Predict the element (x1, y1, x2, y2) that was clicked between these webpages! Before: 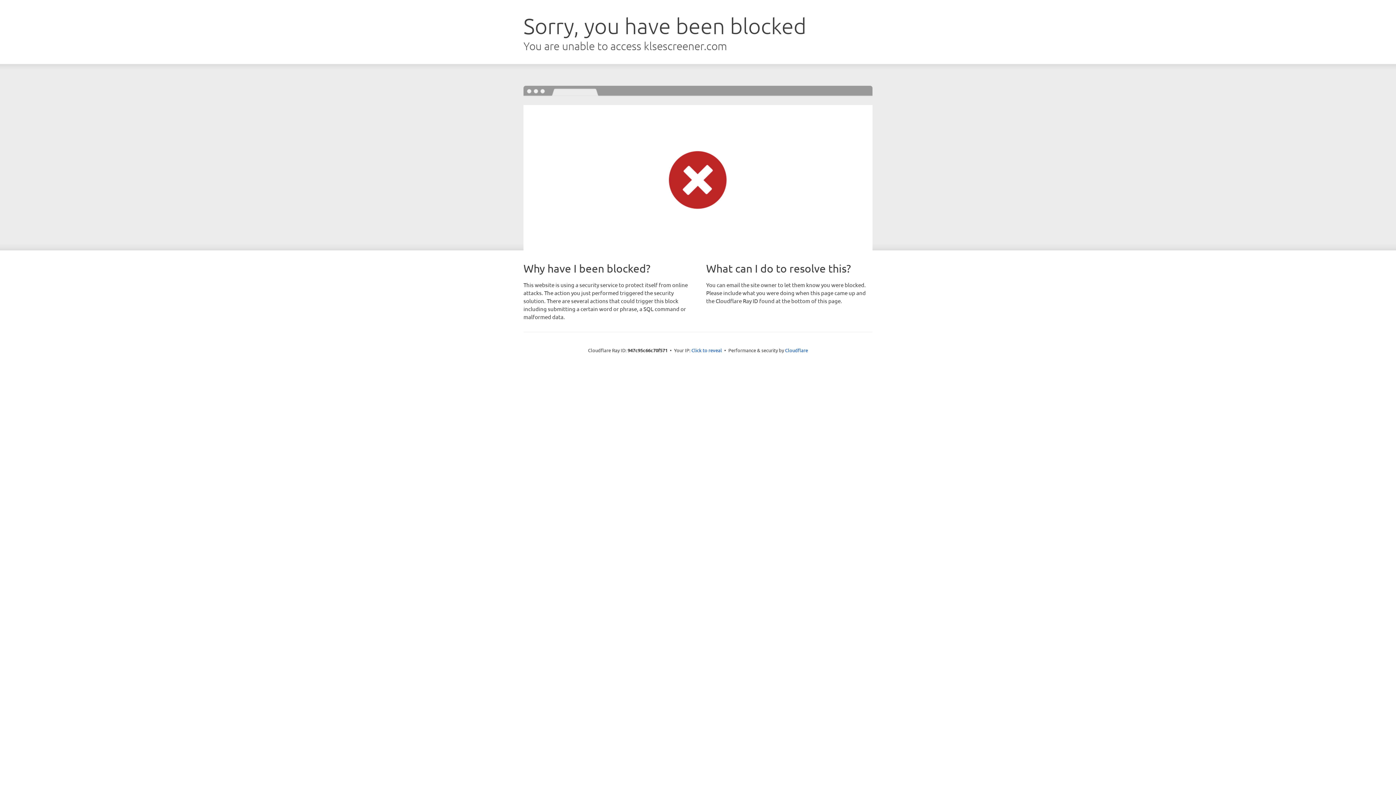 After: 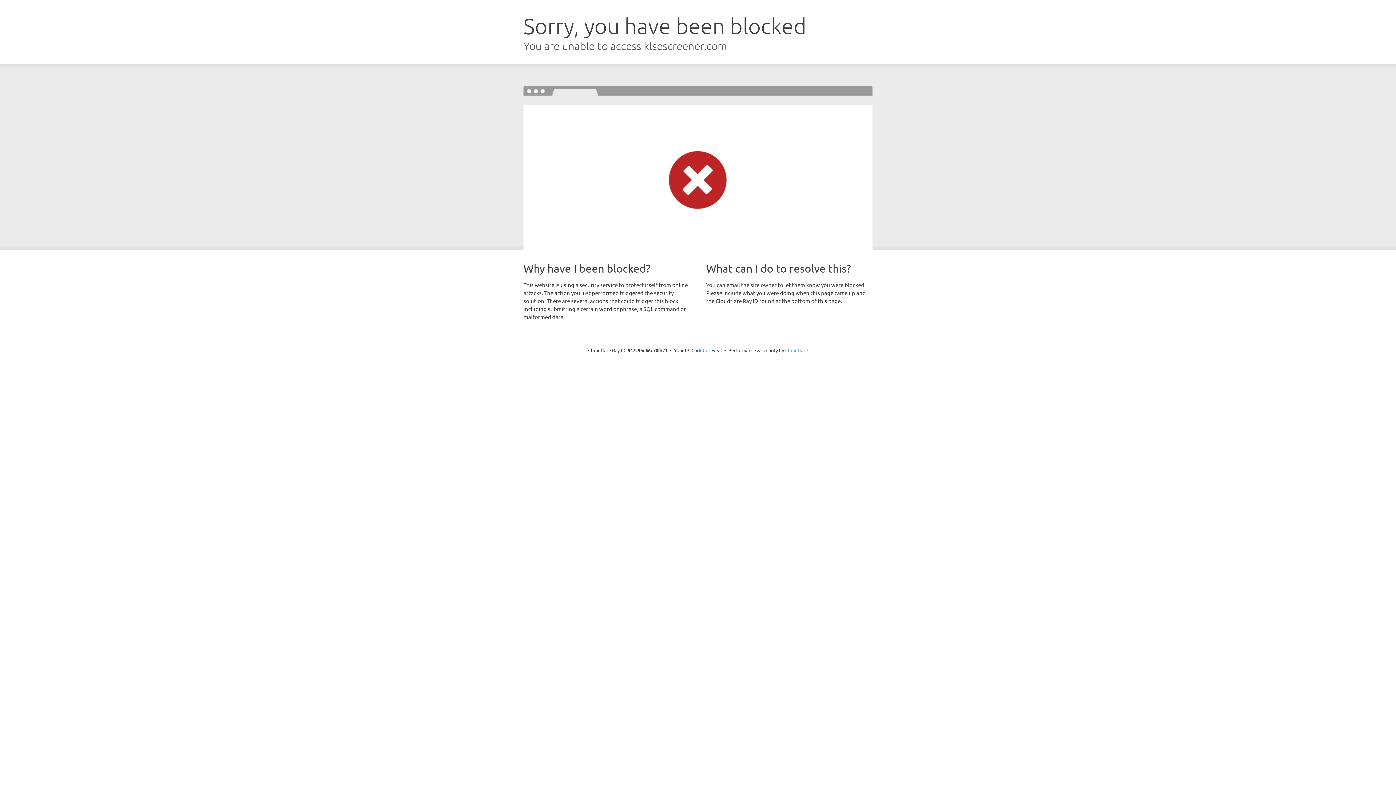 Action: bbox: (785, 347, 808, 353) label: Cloudflare